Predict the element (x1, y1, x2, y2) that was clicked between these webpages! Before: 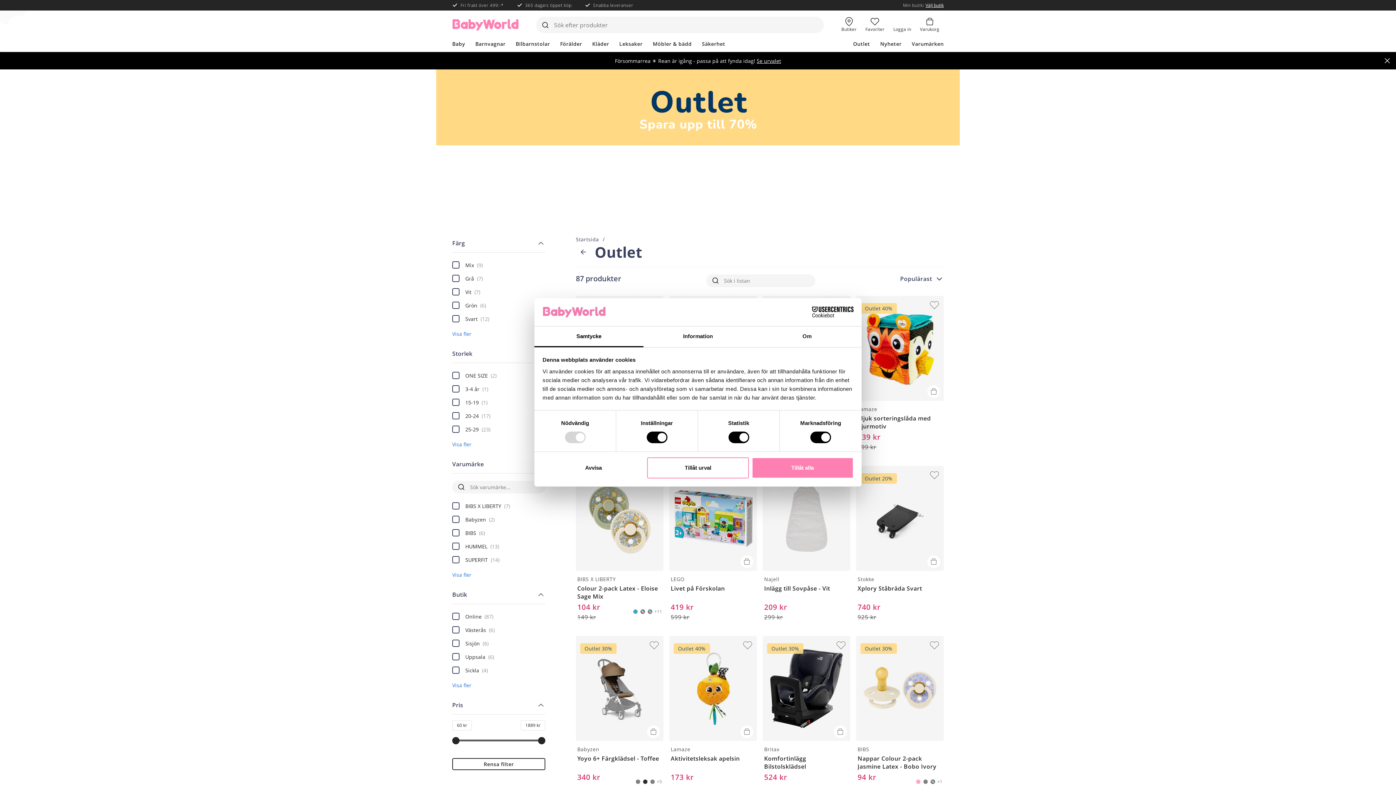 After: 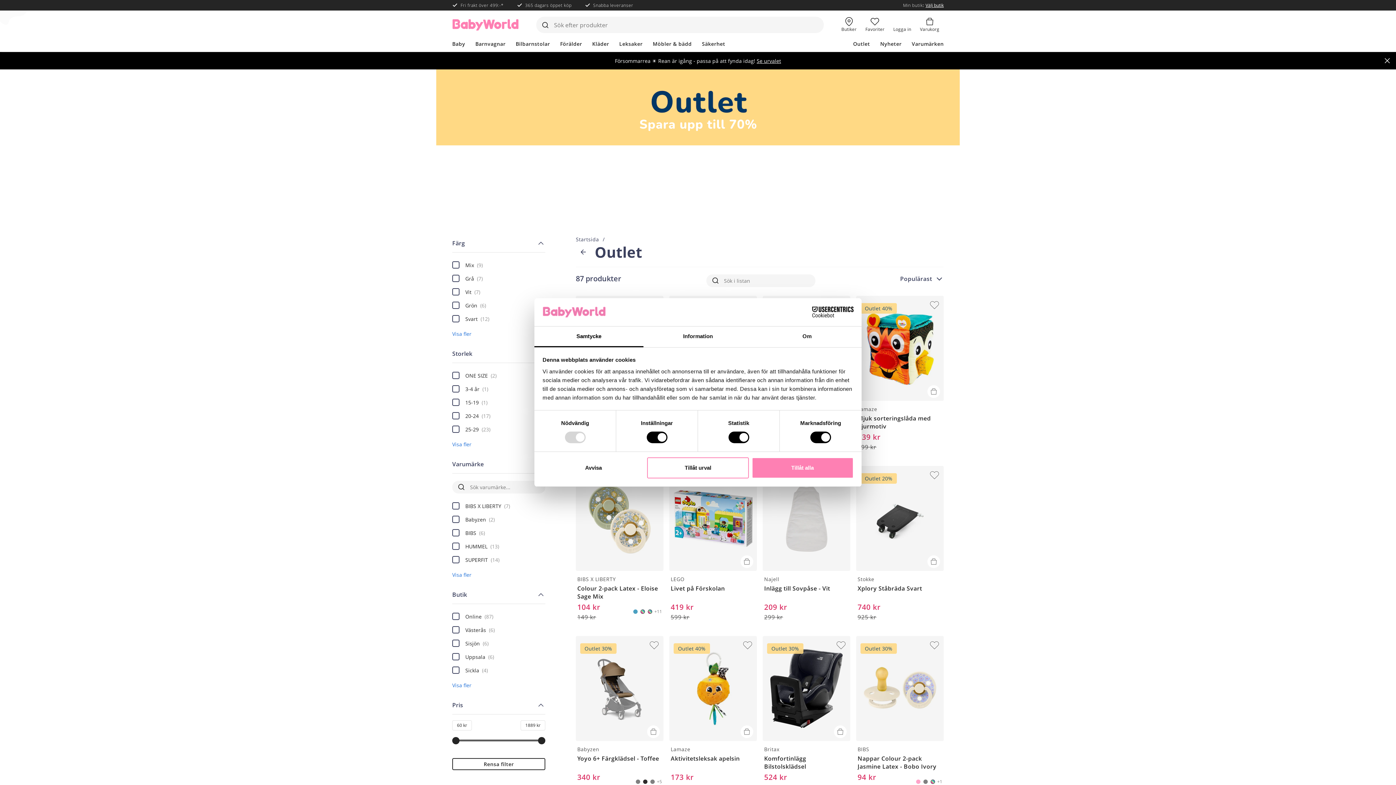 Action: label: Rensa sök bbox: (806, 16, 823, 33)